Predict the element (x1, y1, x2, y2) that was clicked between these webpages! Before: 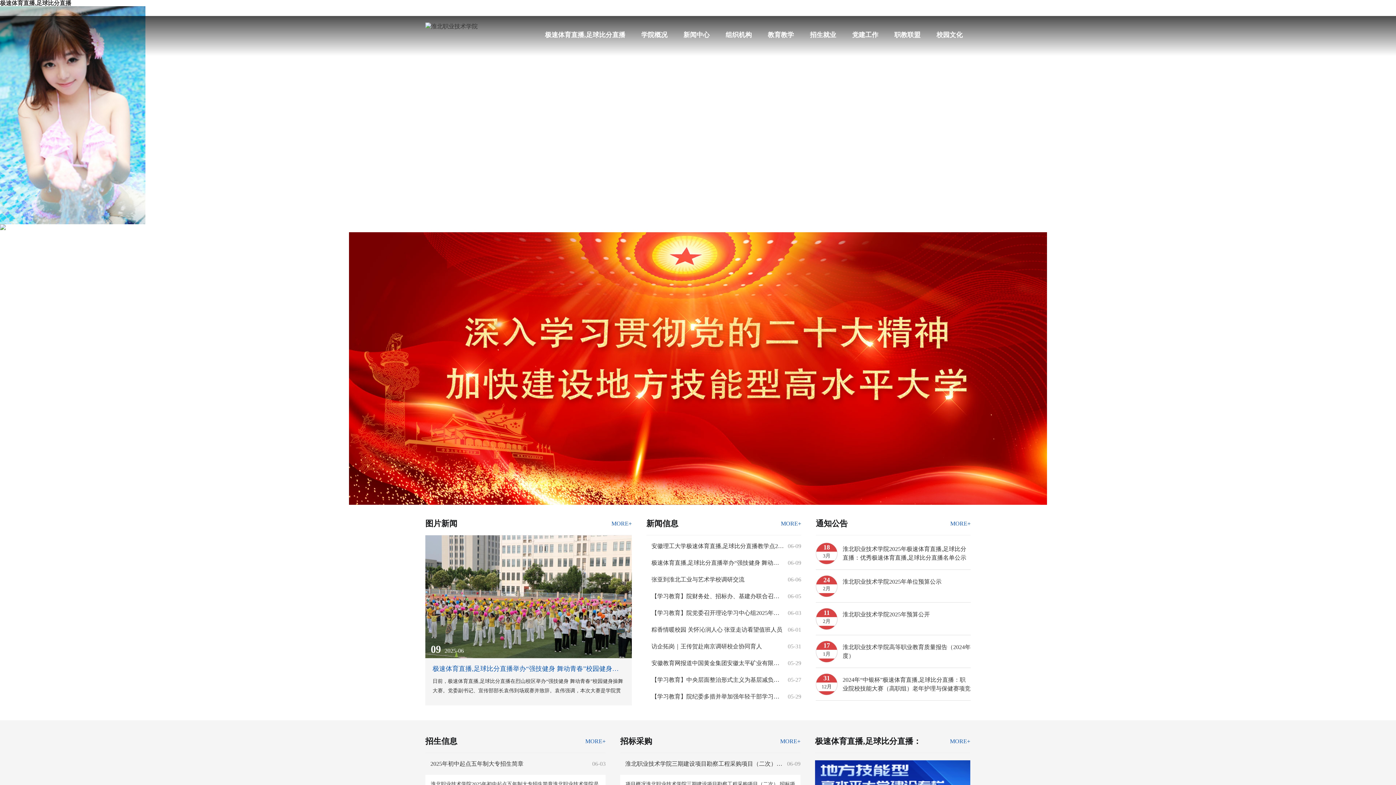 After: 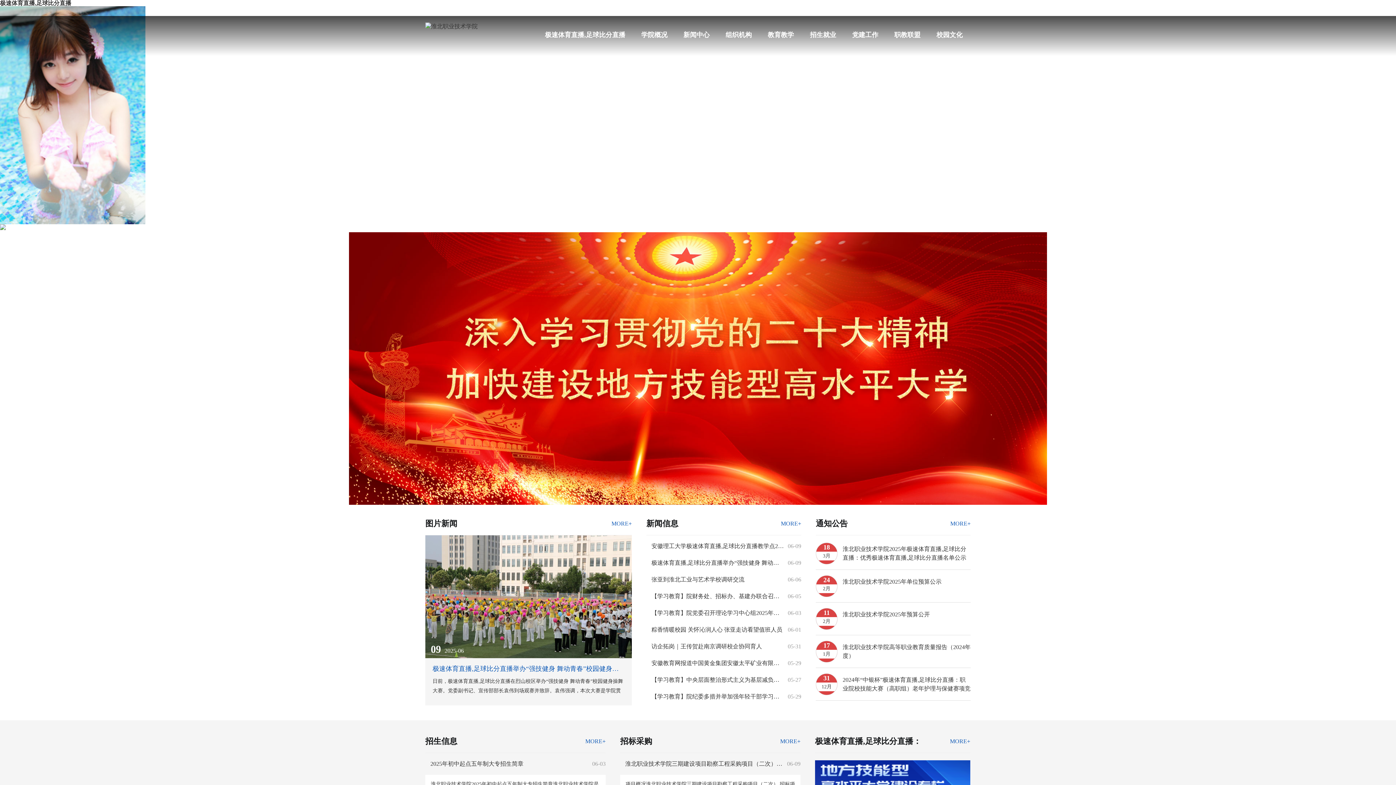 Action: bbox: (780, 730, 800, 753) label: MORE+